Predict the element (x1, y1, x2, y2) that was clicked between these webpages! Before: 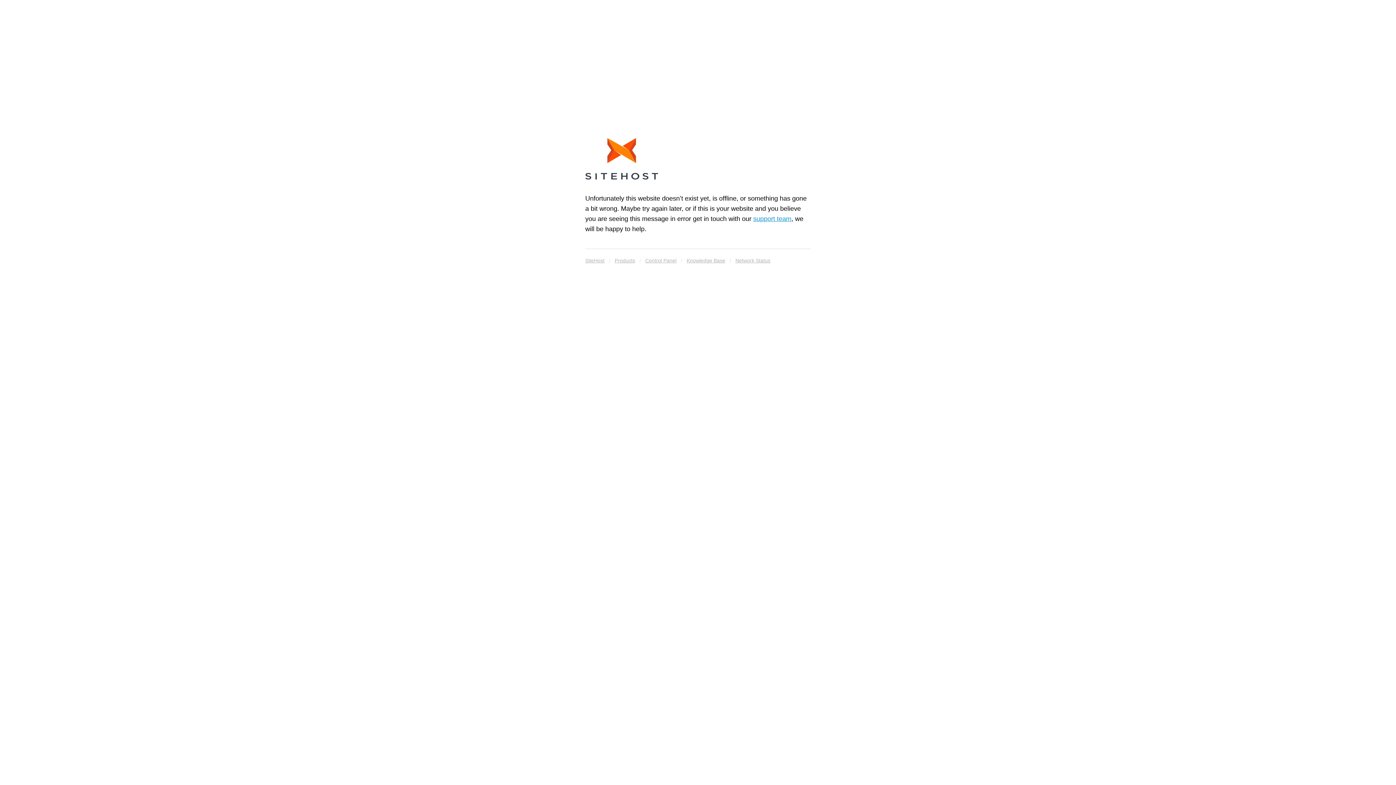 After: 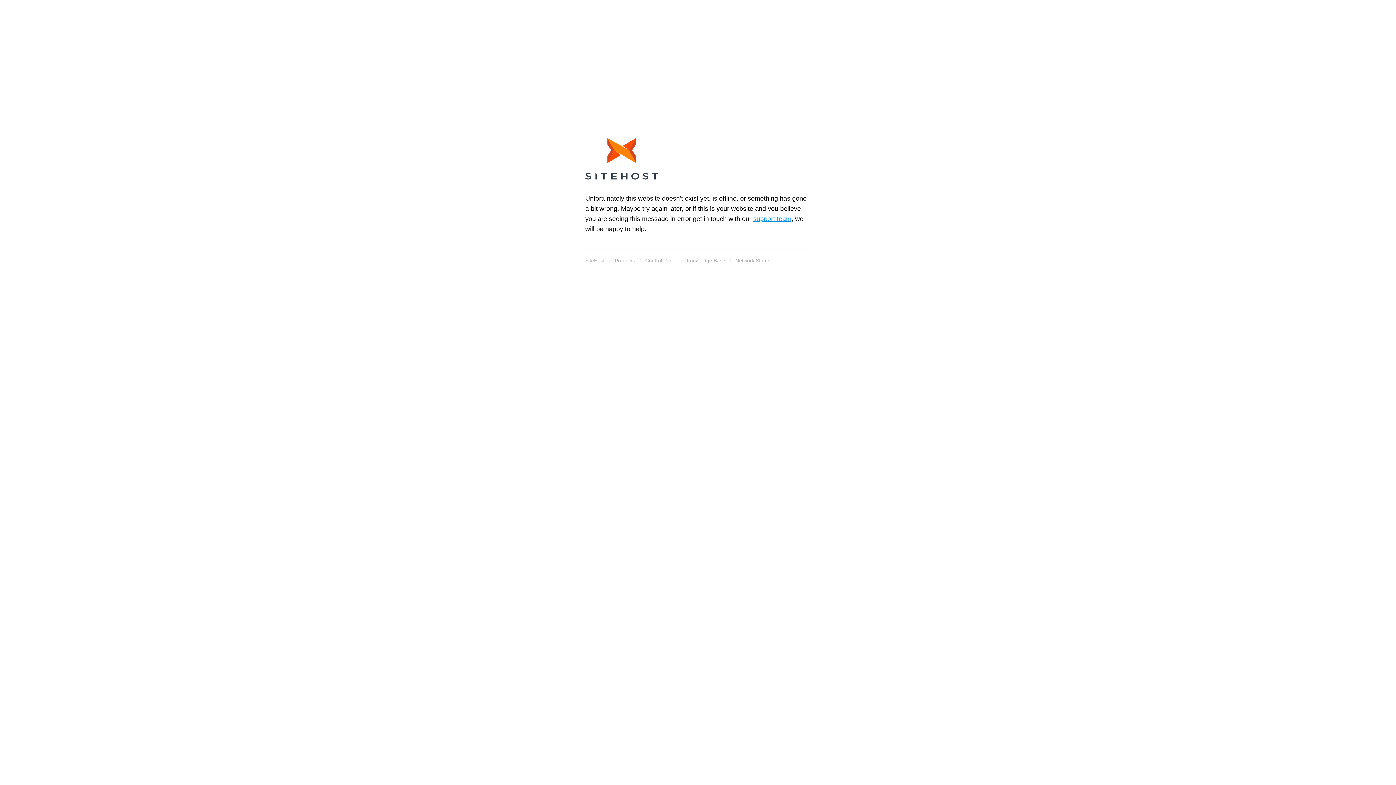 Action: bbox: (585, 138, 658, 182)